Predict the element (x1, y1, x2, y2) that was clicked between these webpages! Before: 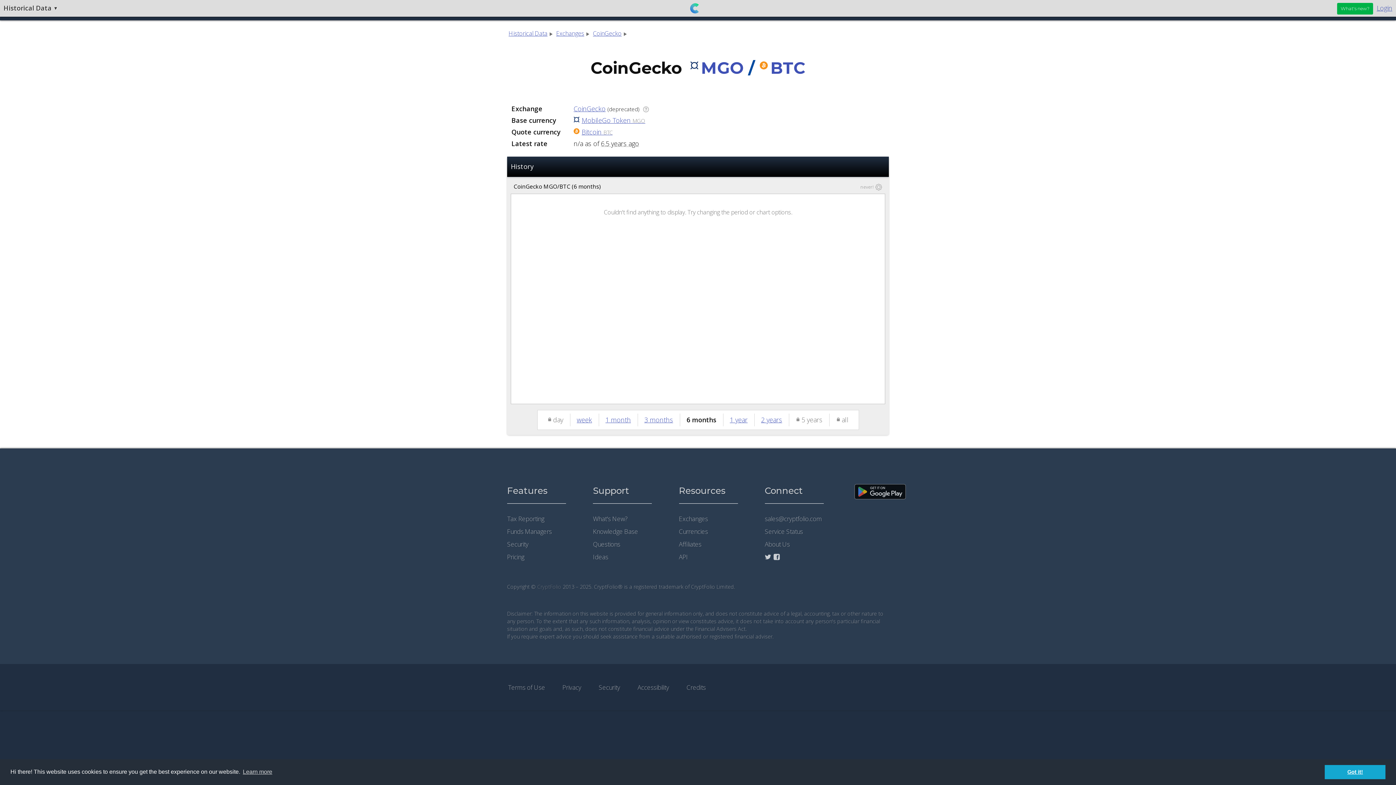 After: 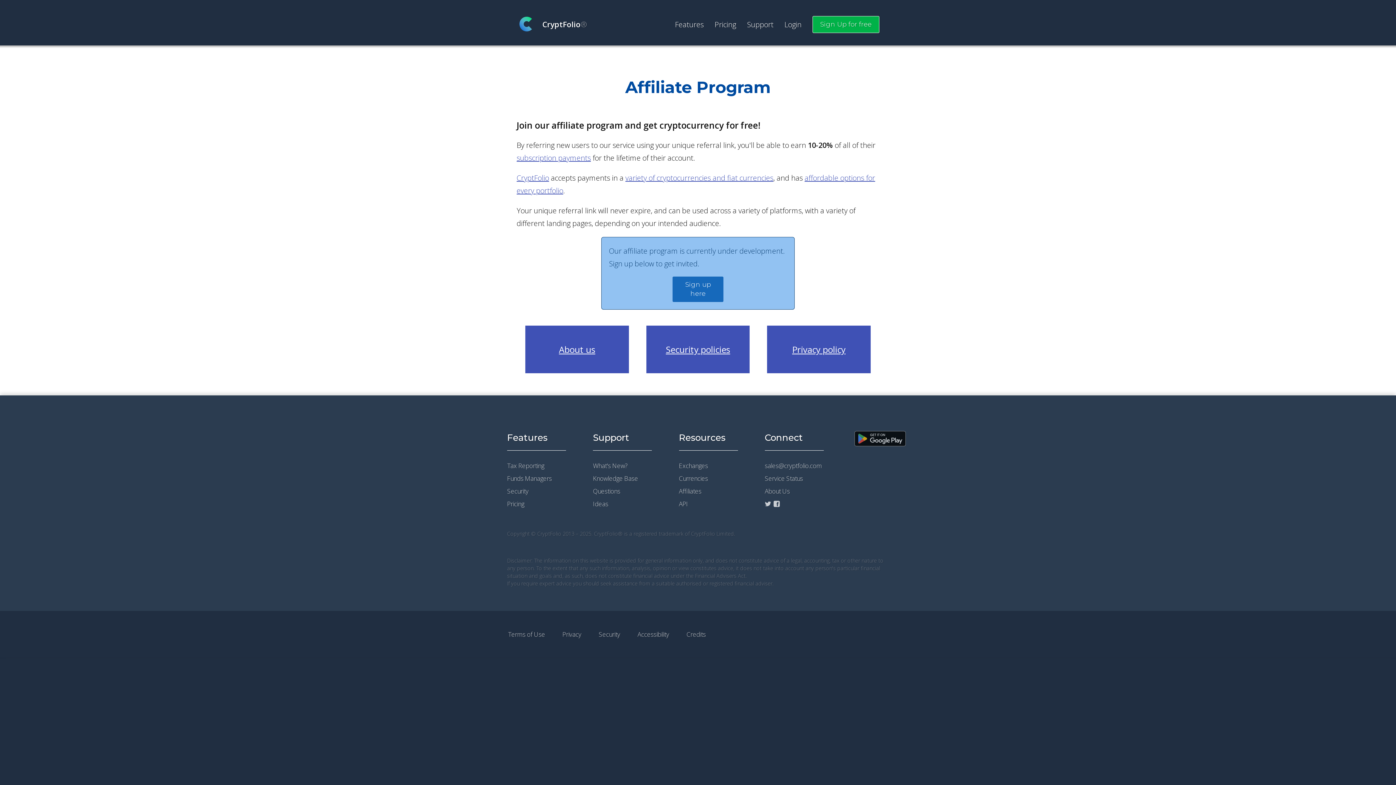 Action: label: Affiliates bbox: (679, 540, 701, 548)